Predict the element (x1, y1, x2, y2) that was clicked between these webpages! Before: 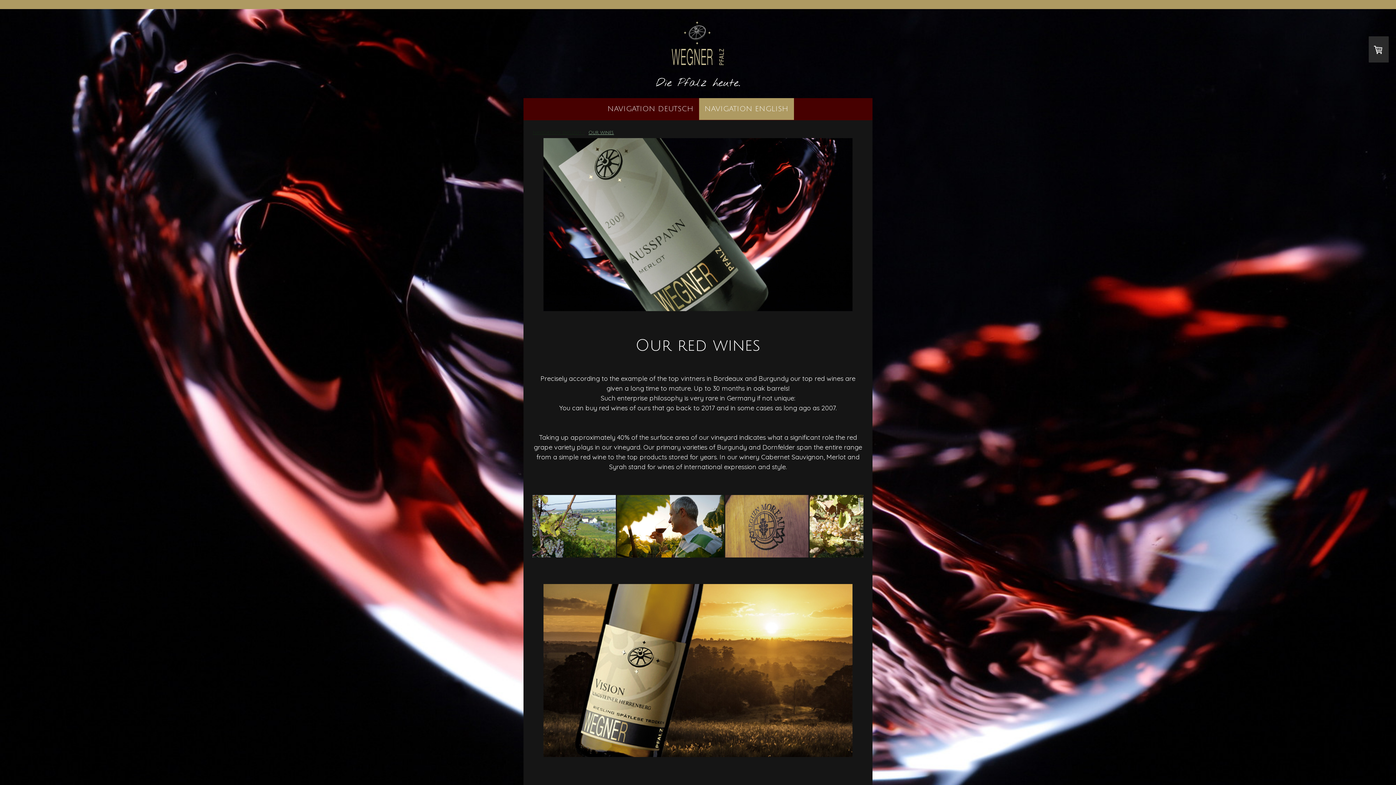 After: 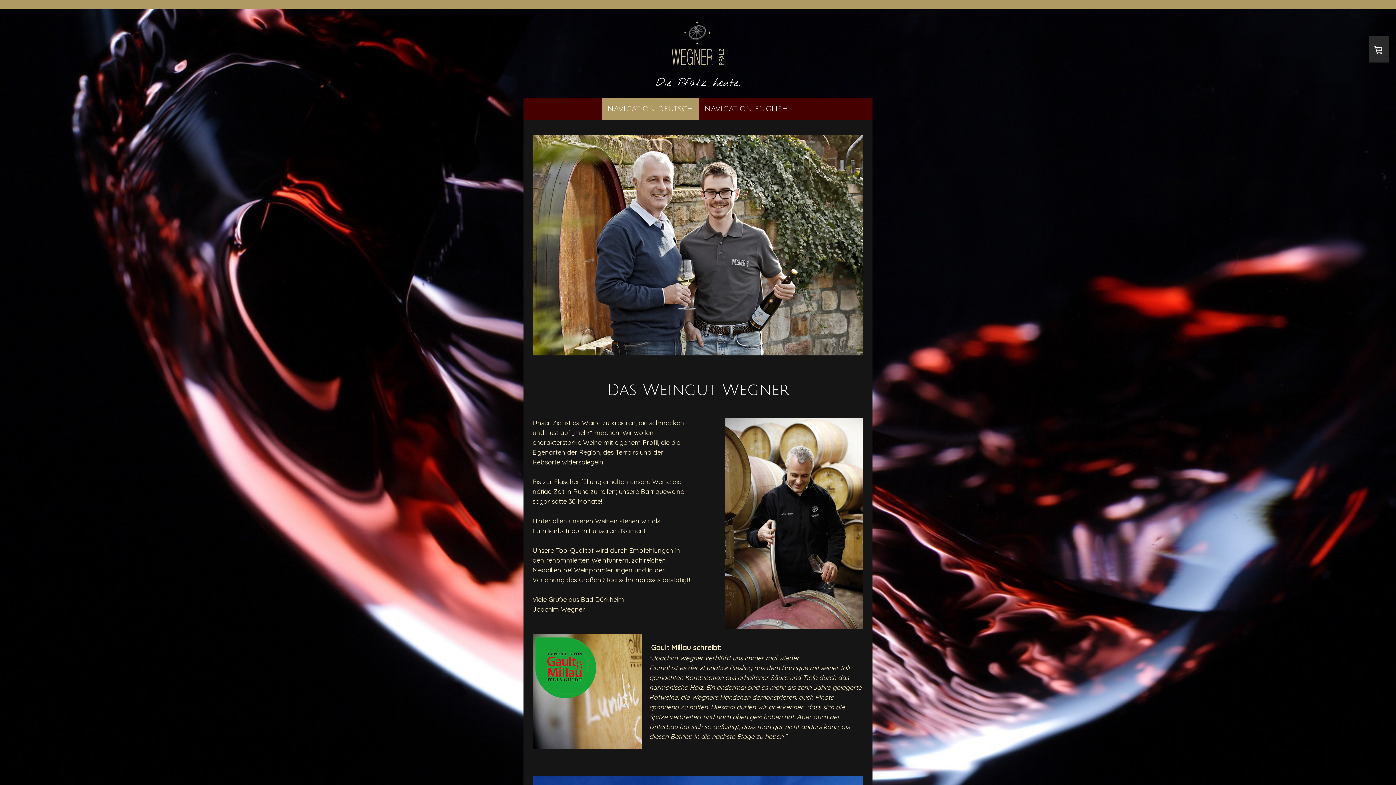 Action: bbox: (670, 20, 725, 28)